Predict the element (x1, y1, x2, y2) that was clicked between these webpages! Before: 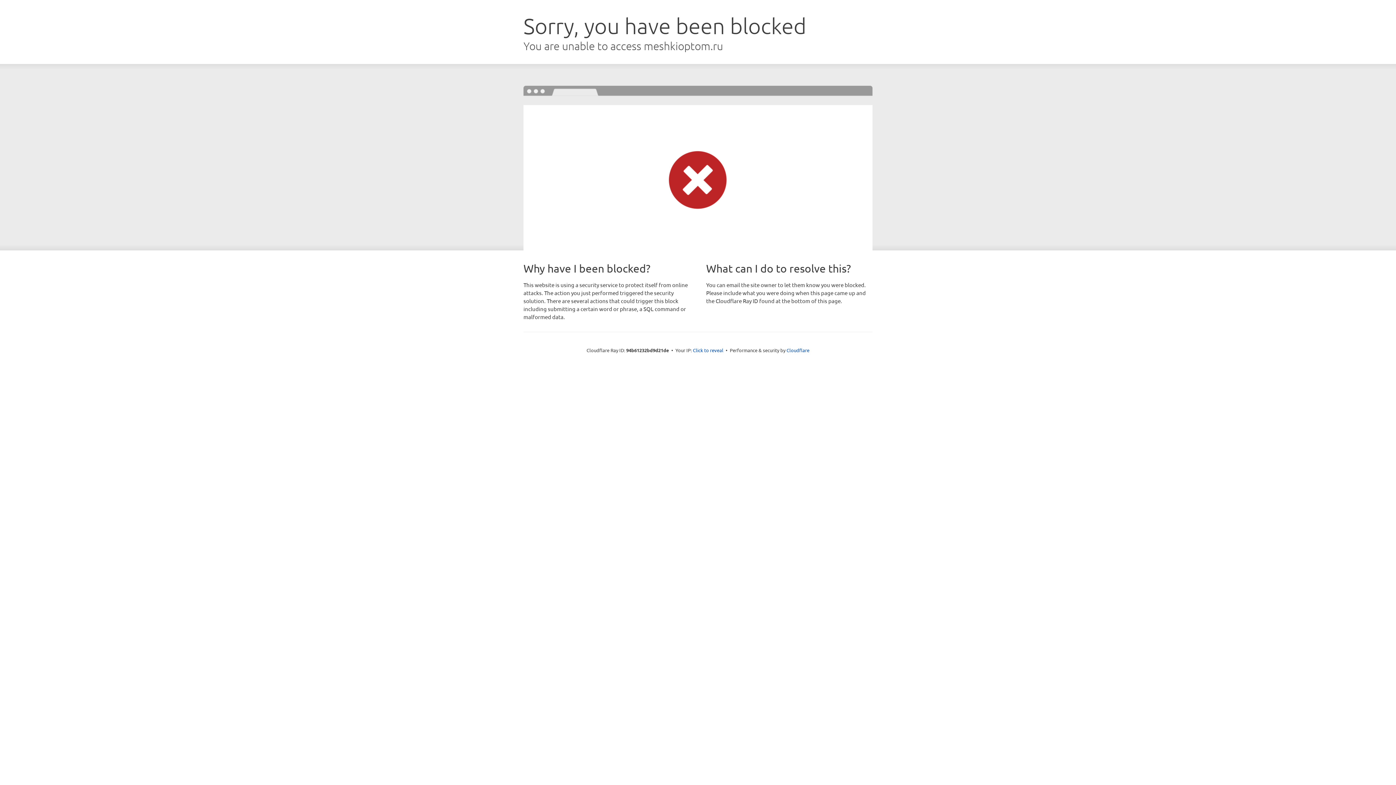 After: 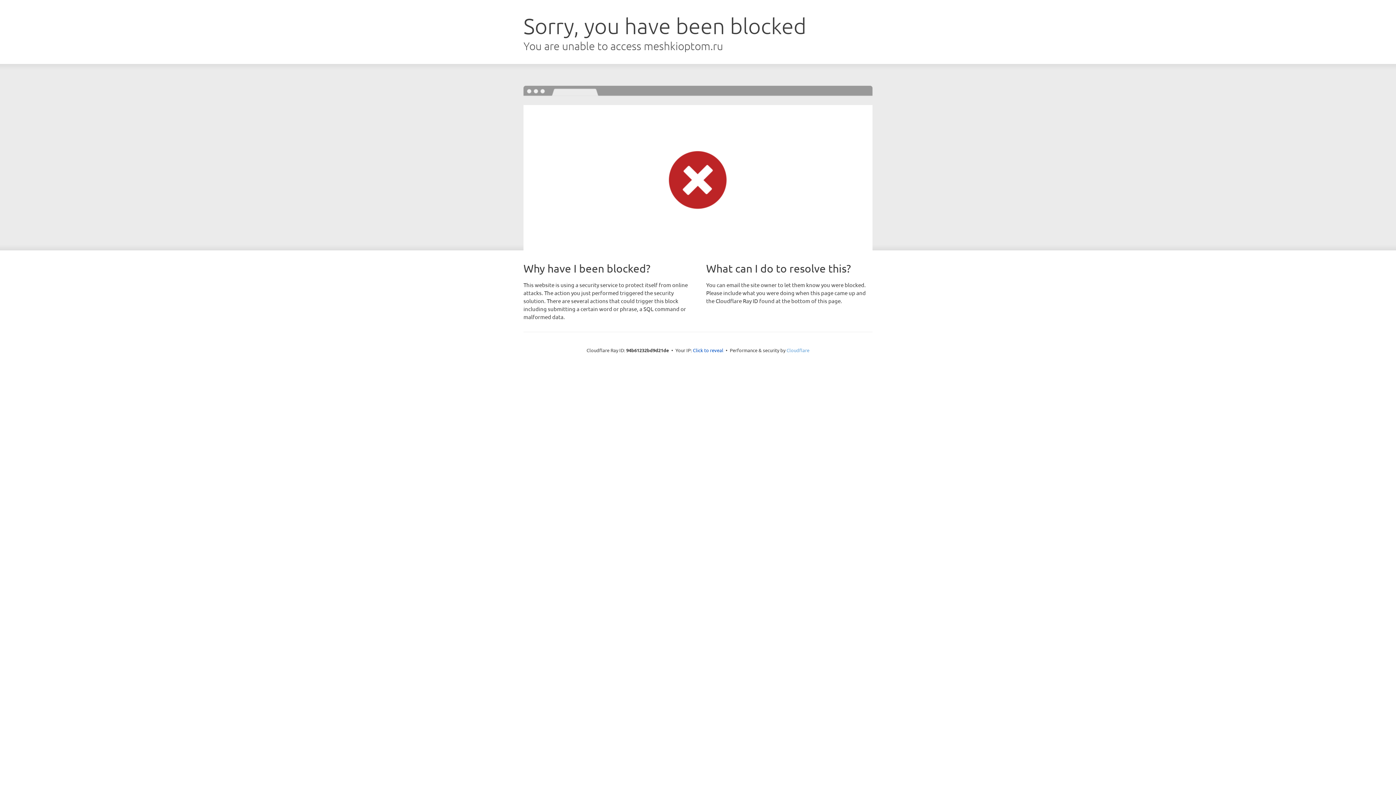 Action: bbox: (786, 347, 809, 353) label: Cloudflare